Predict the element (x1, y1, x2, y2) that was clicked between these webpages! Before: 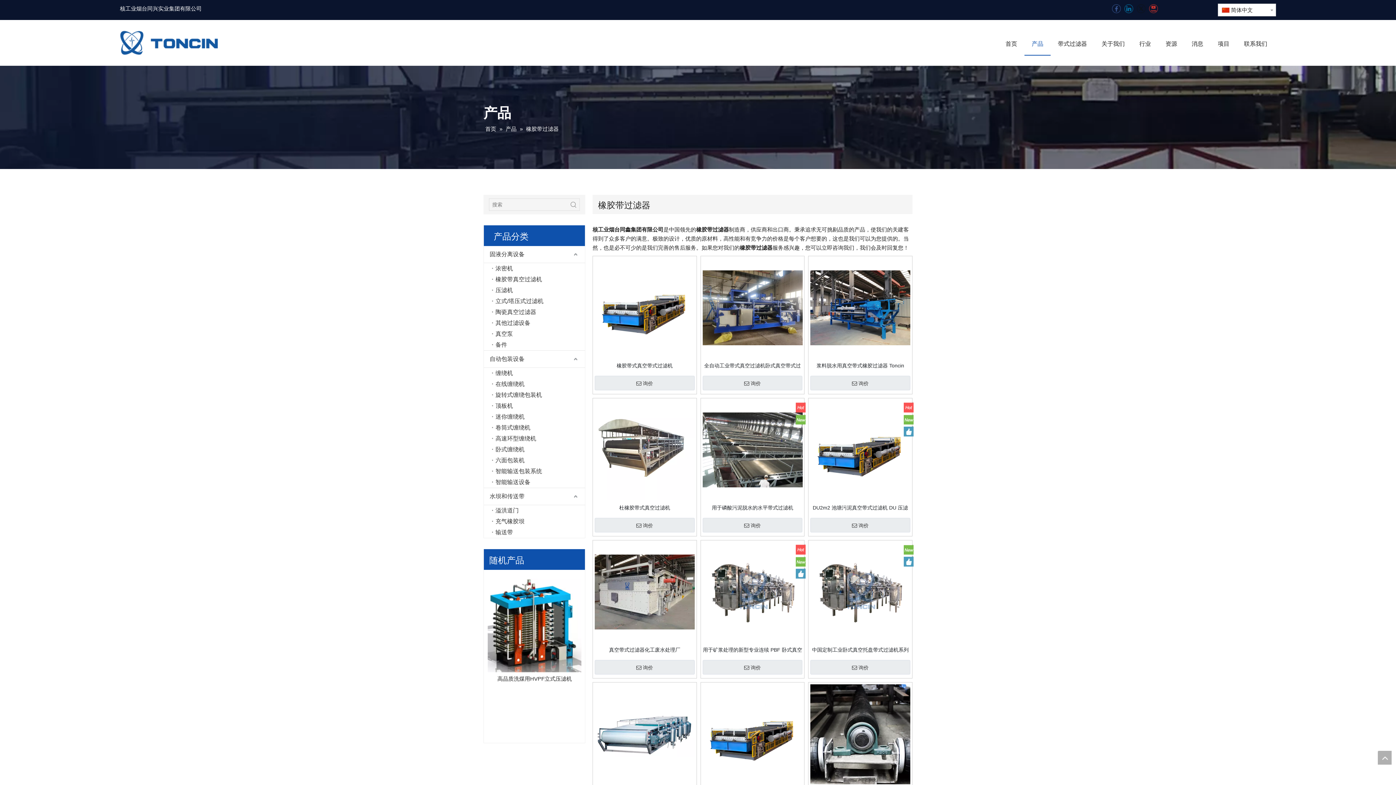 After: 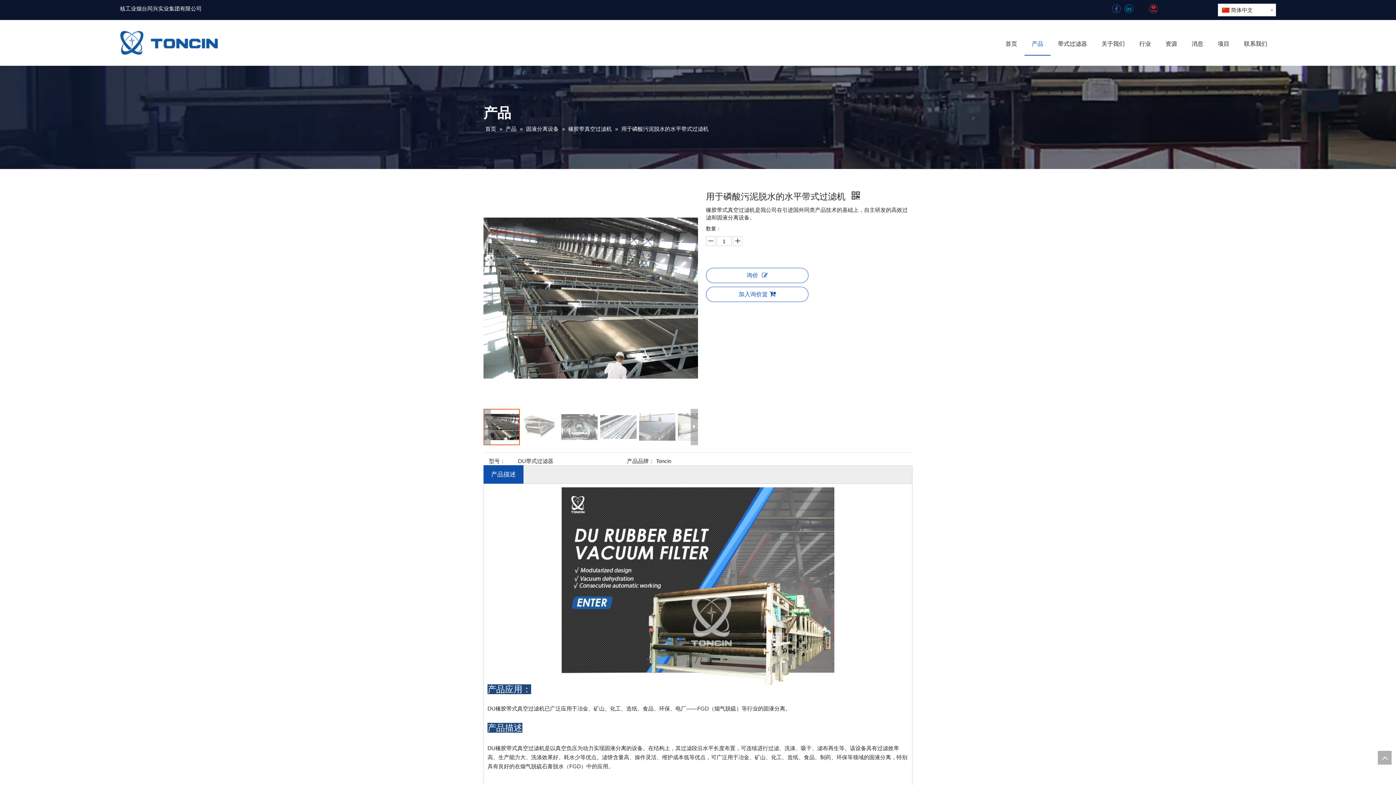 Action: bbox: (702, 446, 802, 452)